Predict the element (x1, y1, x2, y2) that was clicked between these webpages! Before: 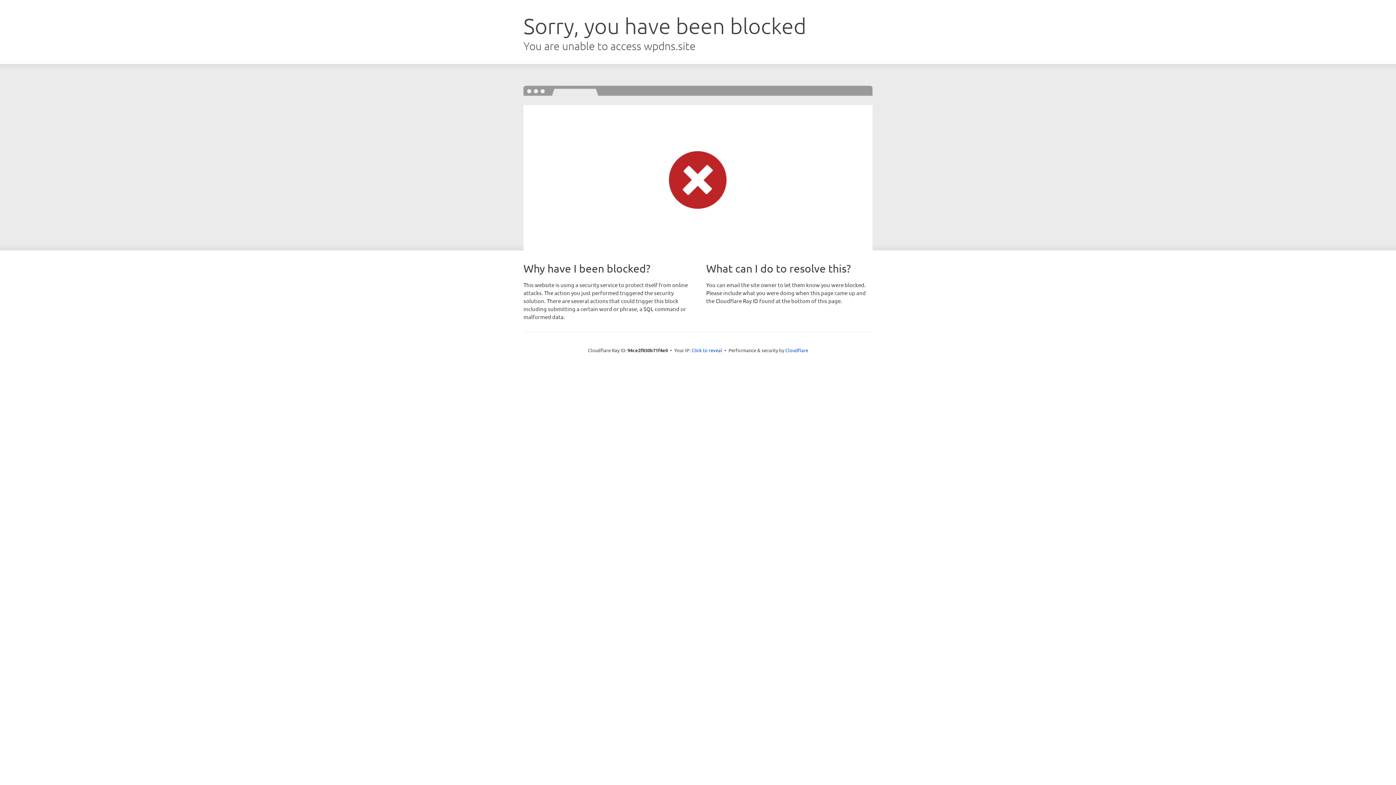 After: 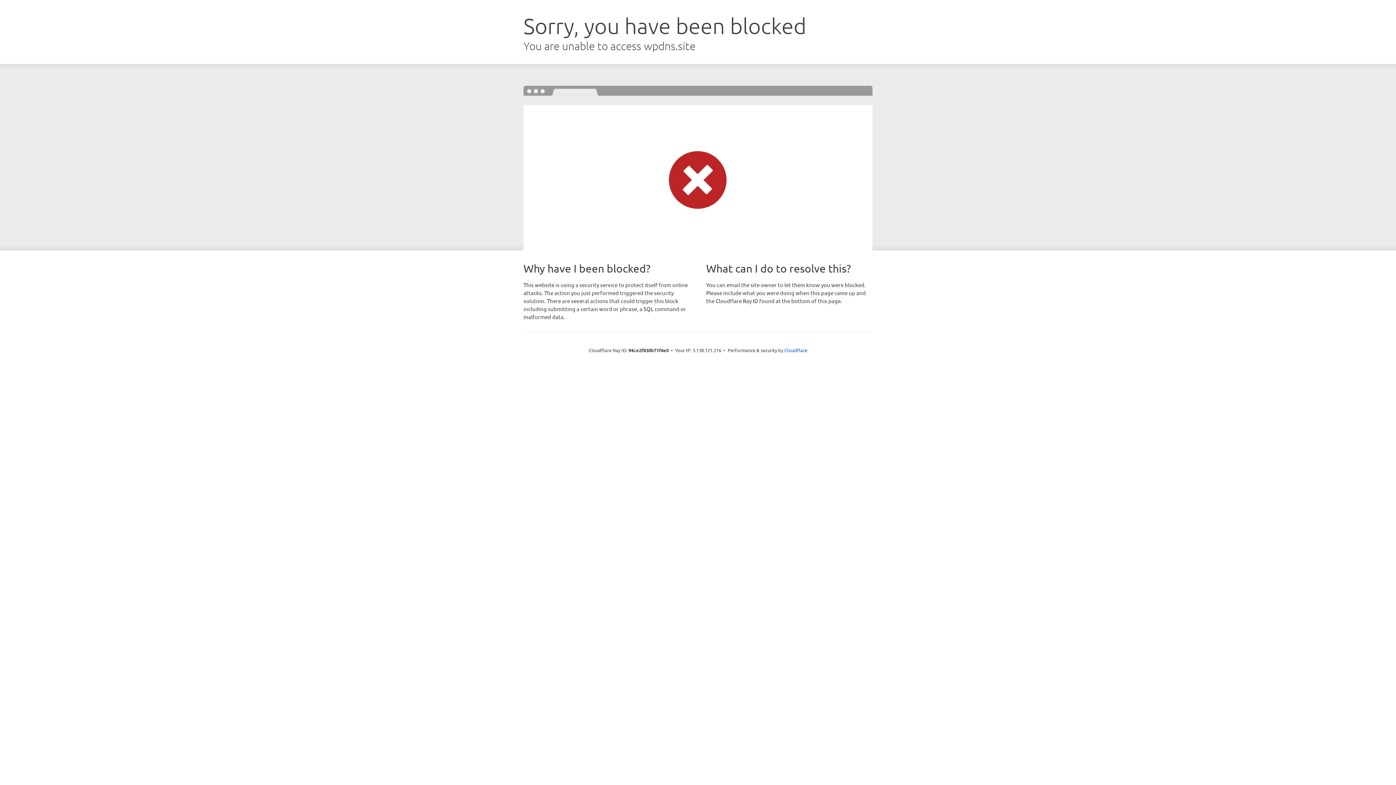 Action: bbox: (691, 346, 722, 353) label: Click to reveal